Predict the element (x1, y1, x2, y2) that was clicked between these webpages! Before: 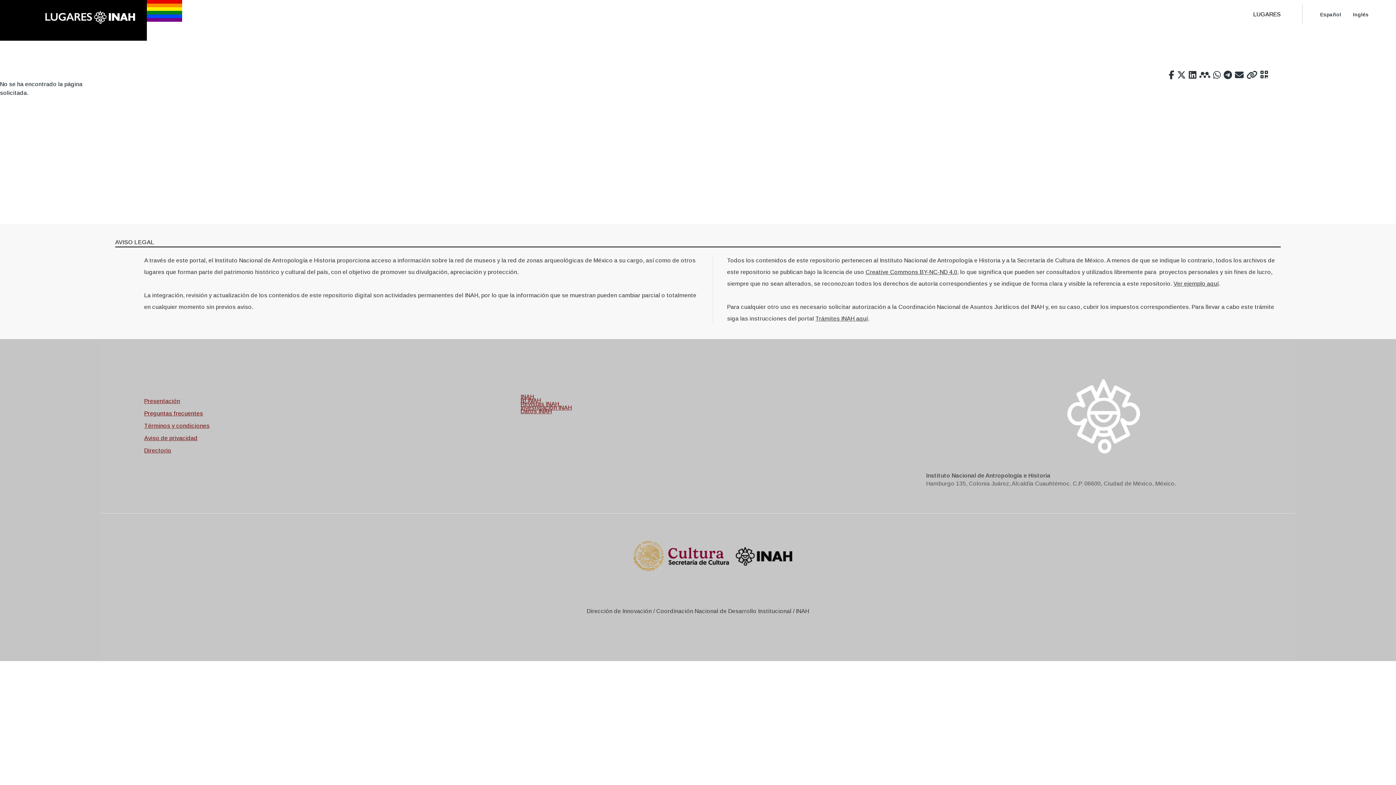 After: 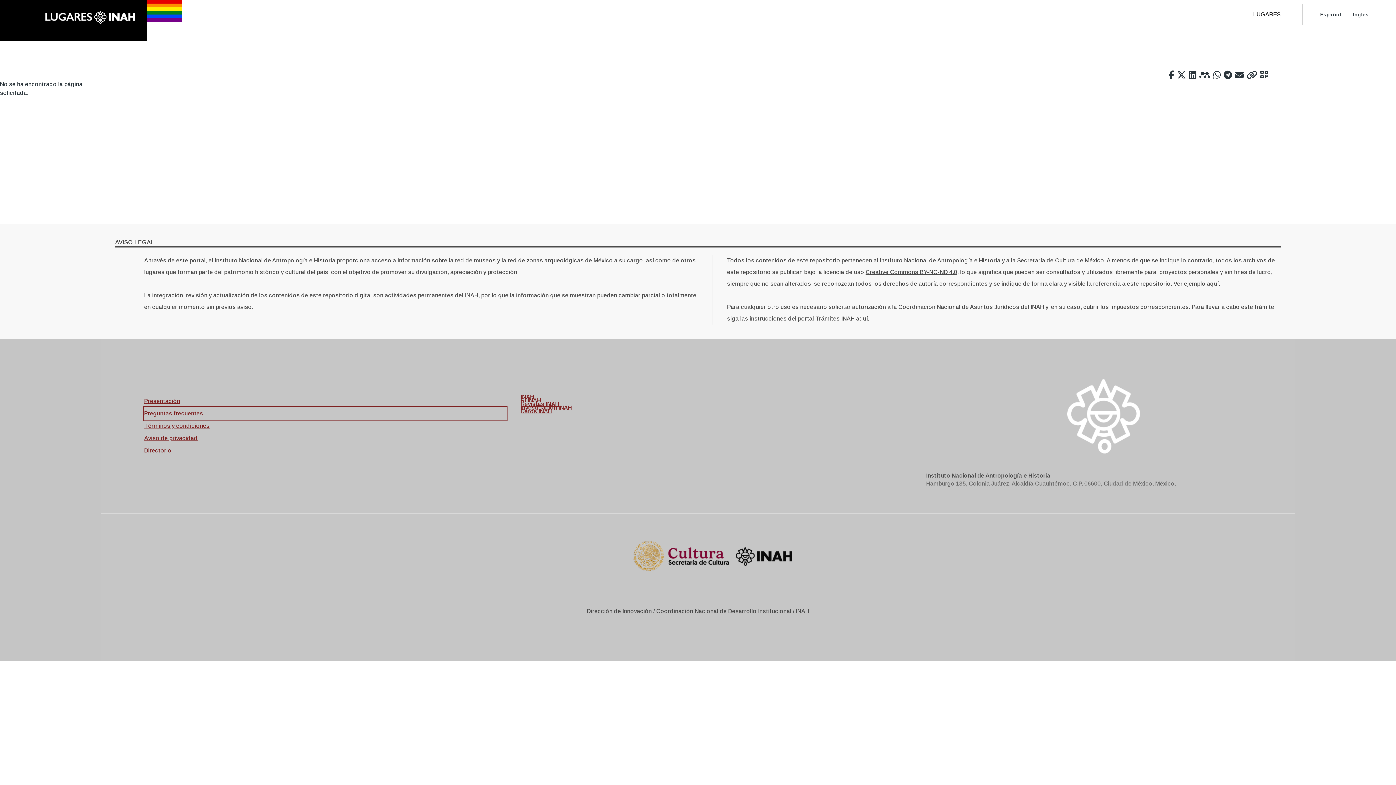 Action: bbox: (144, 407, 506, 420) label: Preguntas frecuentes